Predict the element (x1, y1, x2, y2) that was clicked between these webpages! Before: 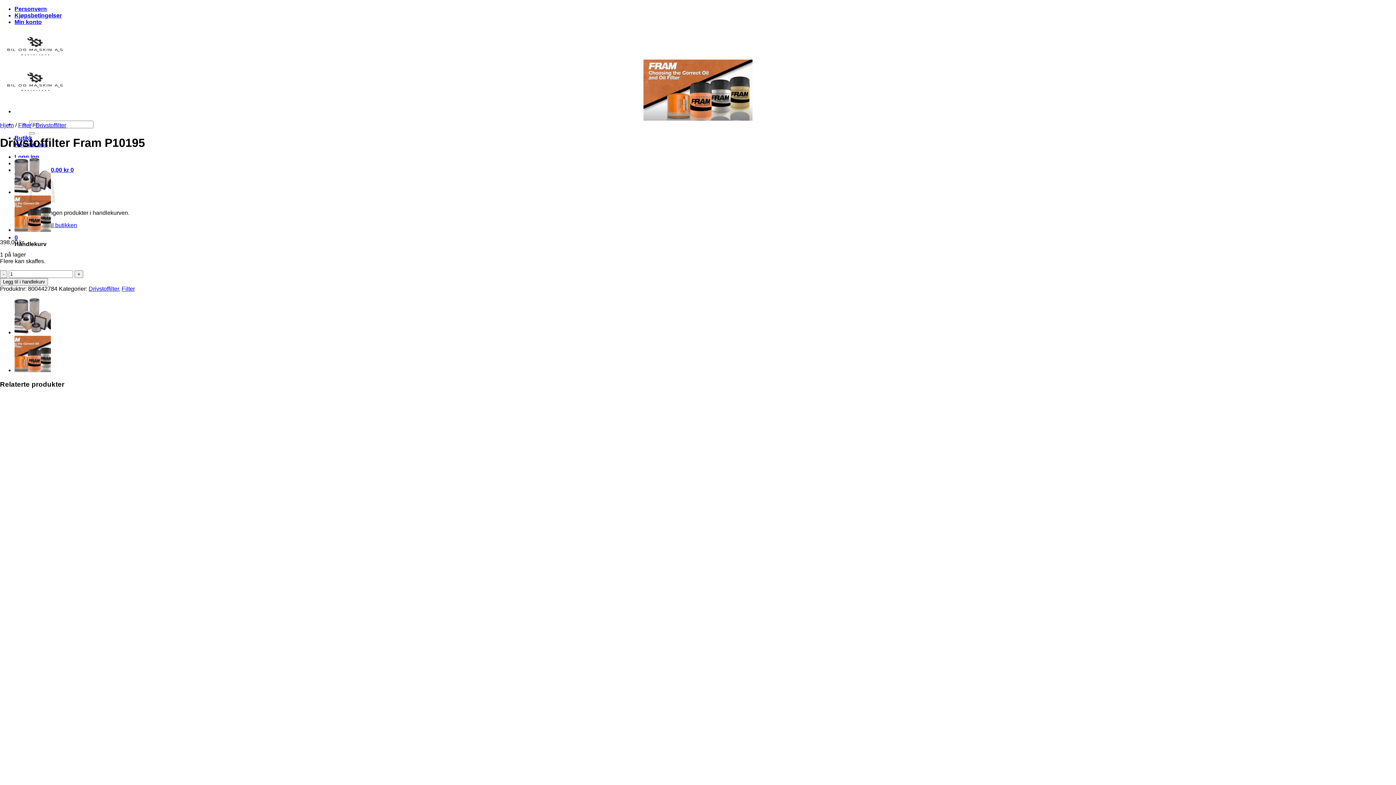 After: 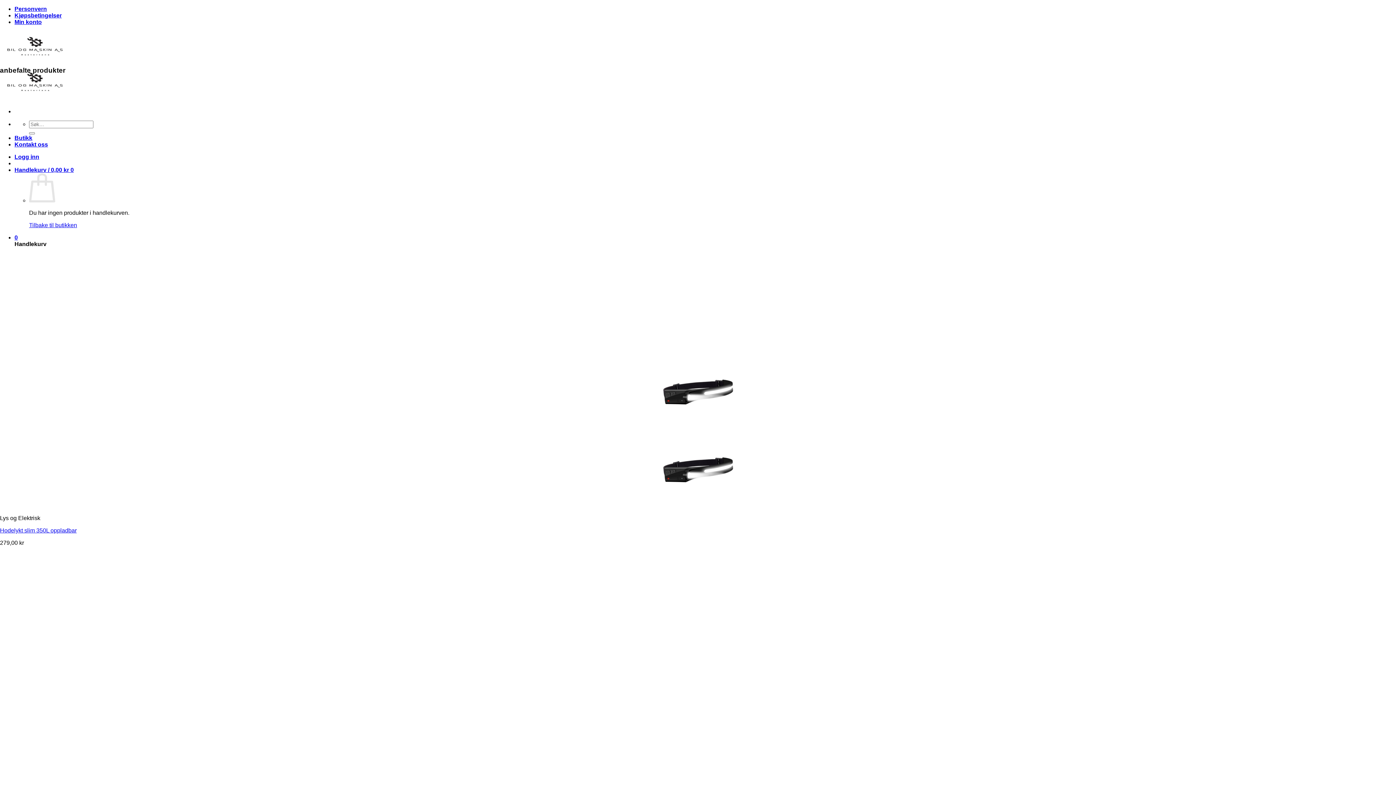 Action: bbox: (29, 222, 77, 228) label: Tilbake til butikken